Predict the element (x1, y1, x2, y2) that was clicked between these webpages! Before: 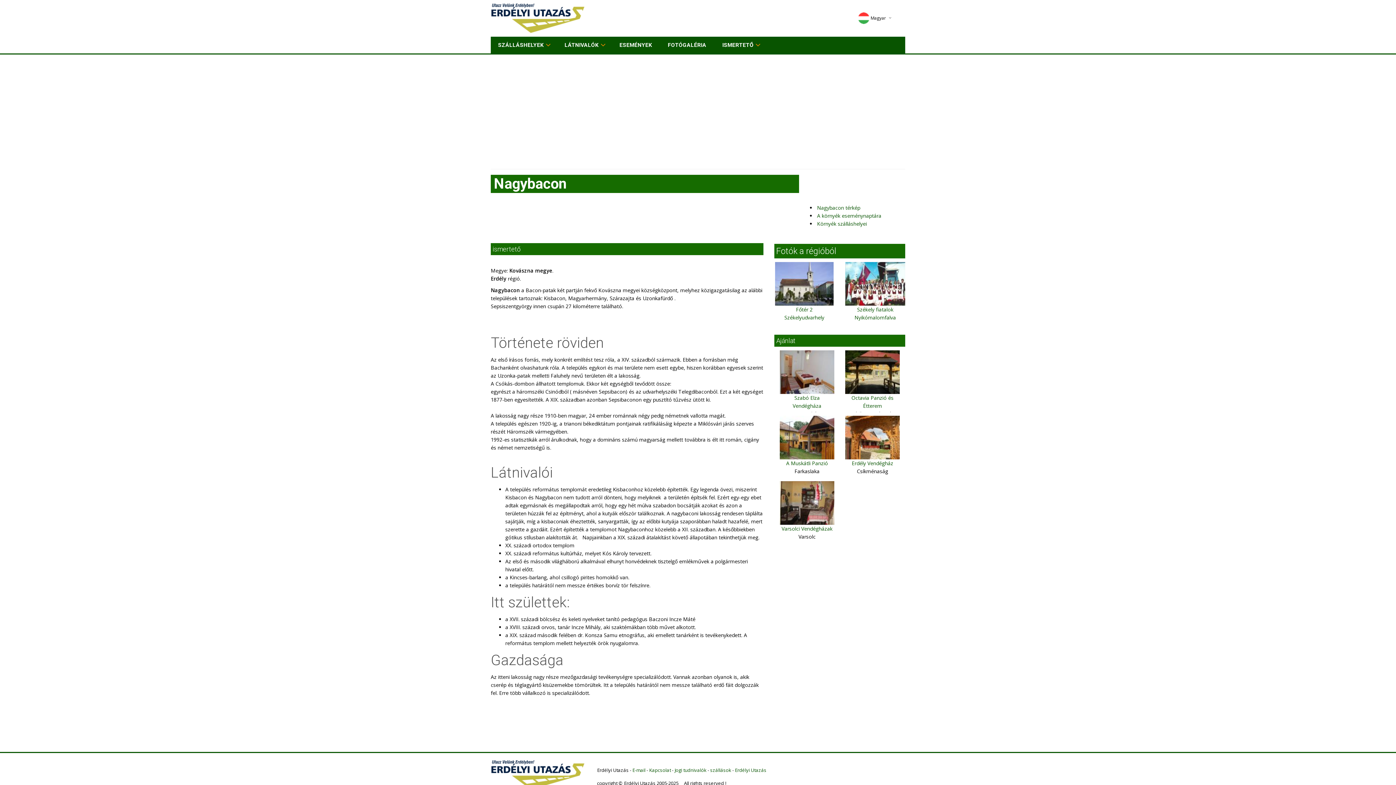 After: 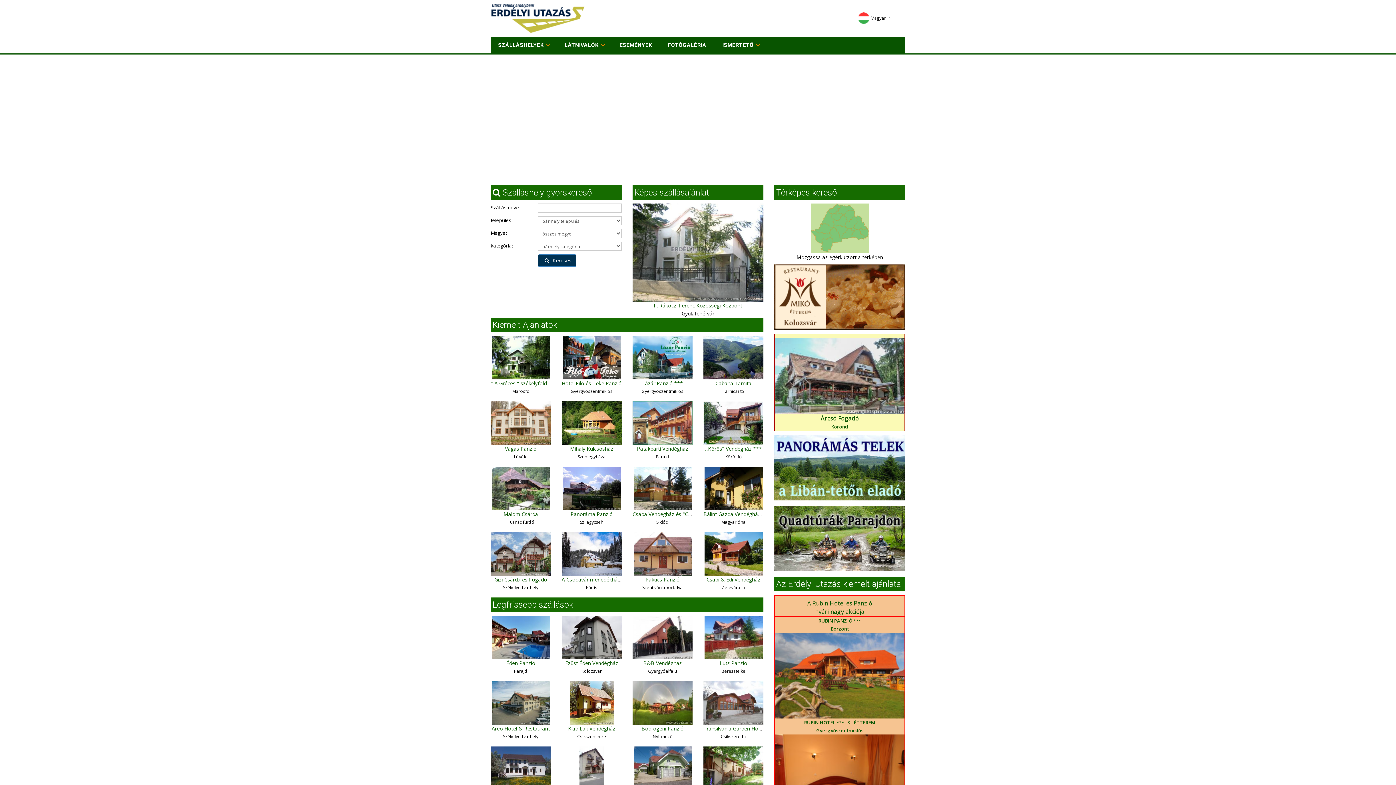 Action: bbox: (735, 767, 766, 773) label: Erdélyi Utazás